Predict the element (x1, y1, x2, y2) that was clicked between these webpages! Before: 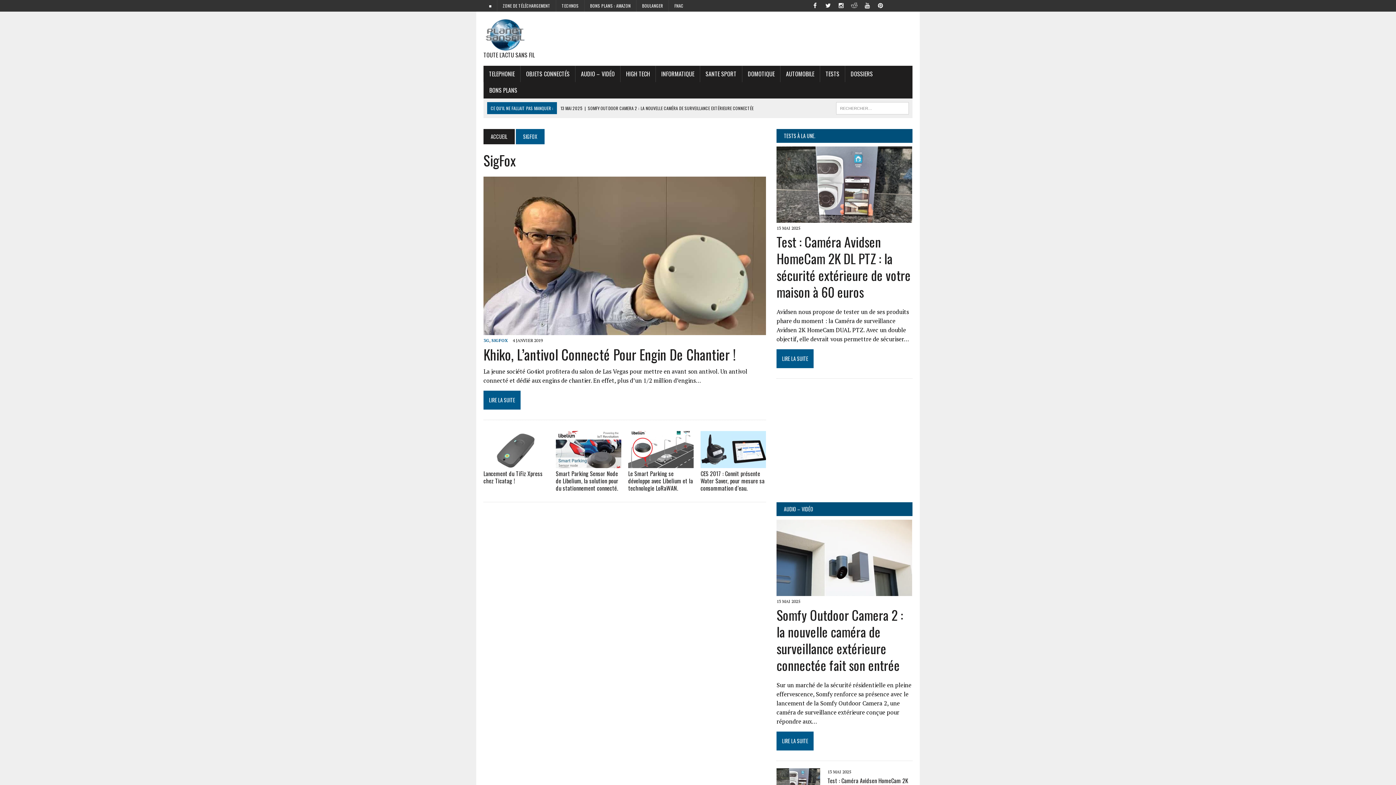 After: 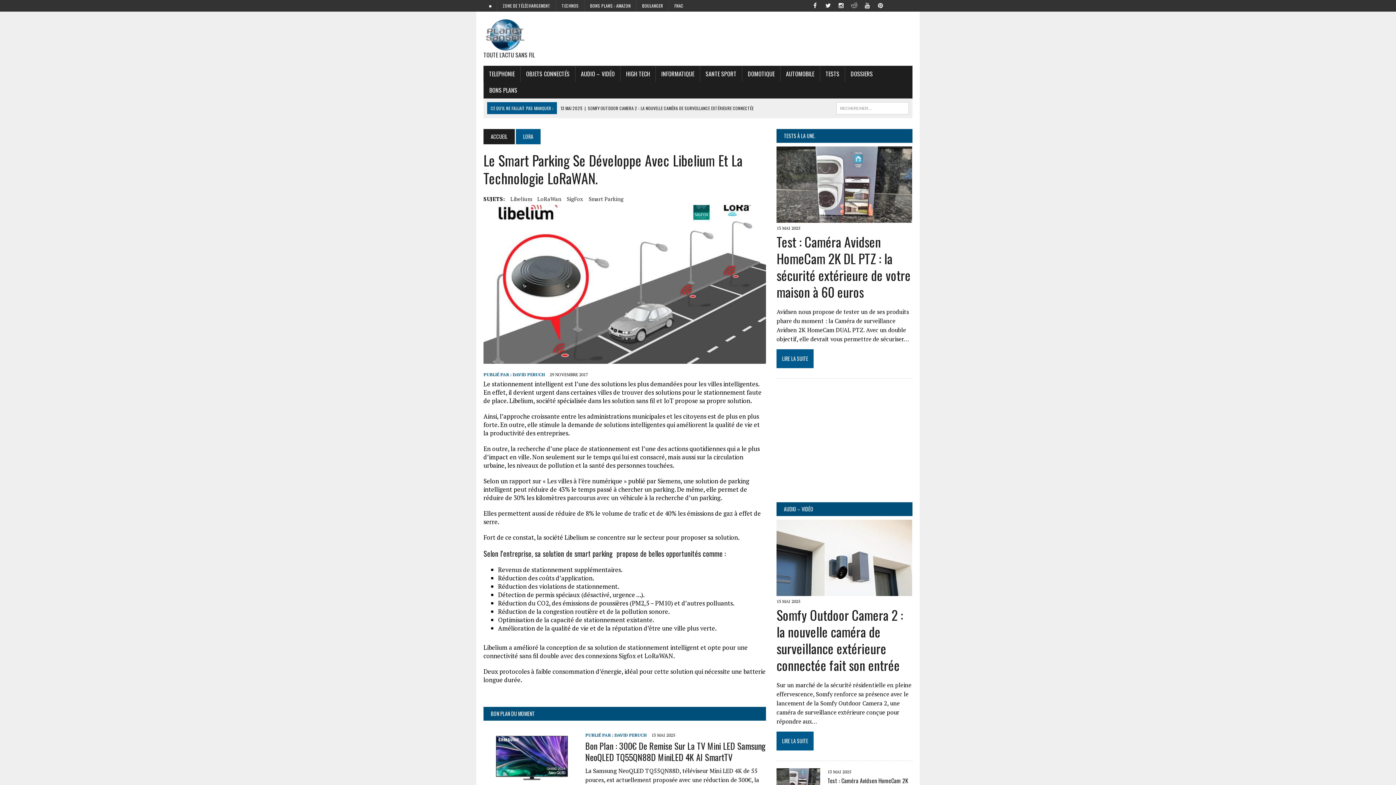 Action: label: Le Smart Parking se développe avec Libelium et la technologie LoRaWAN. bbox: (628, 469, 693, 492)